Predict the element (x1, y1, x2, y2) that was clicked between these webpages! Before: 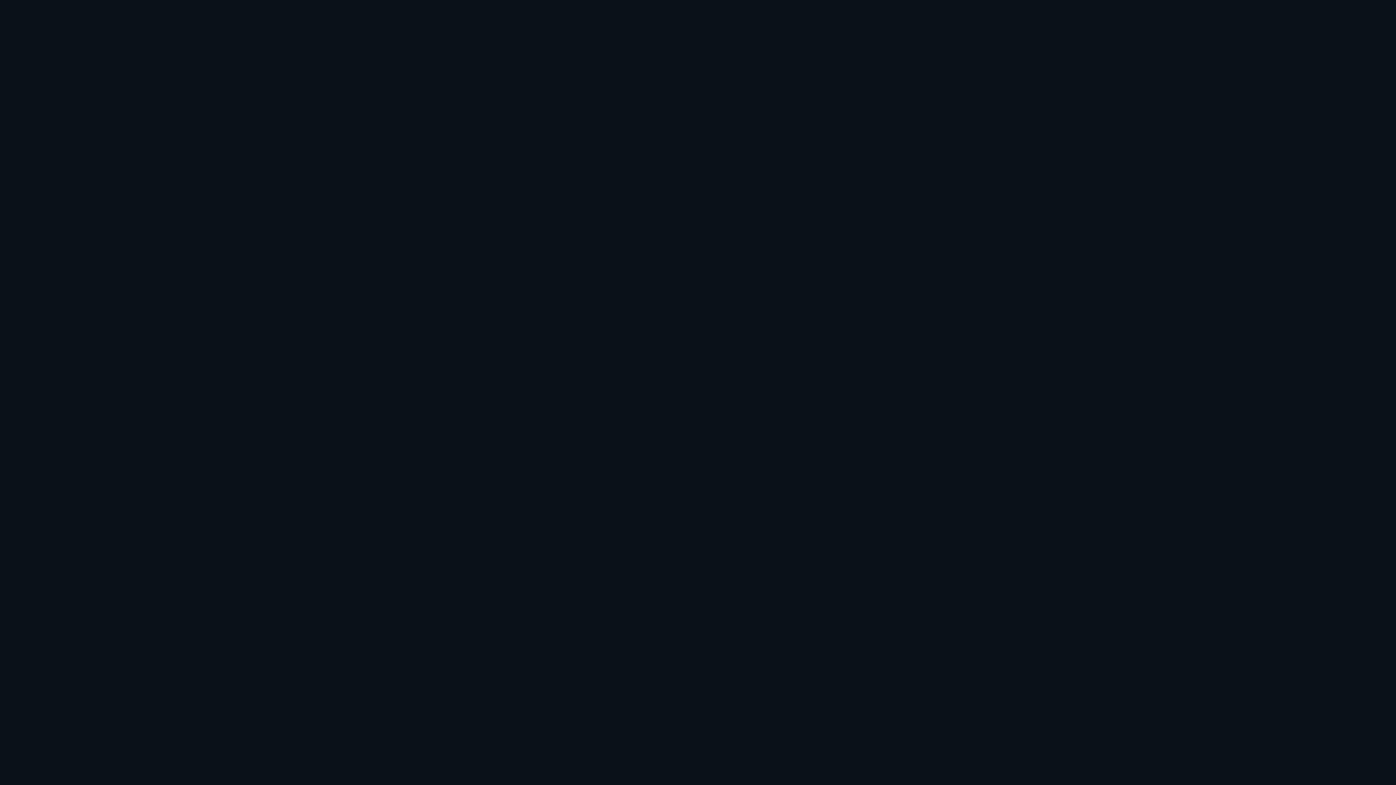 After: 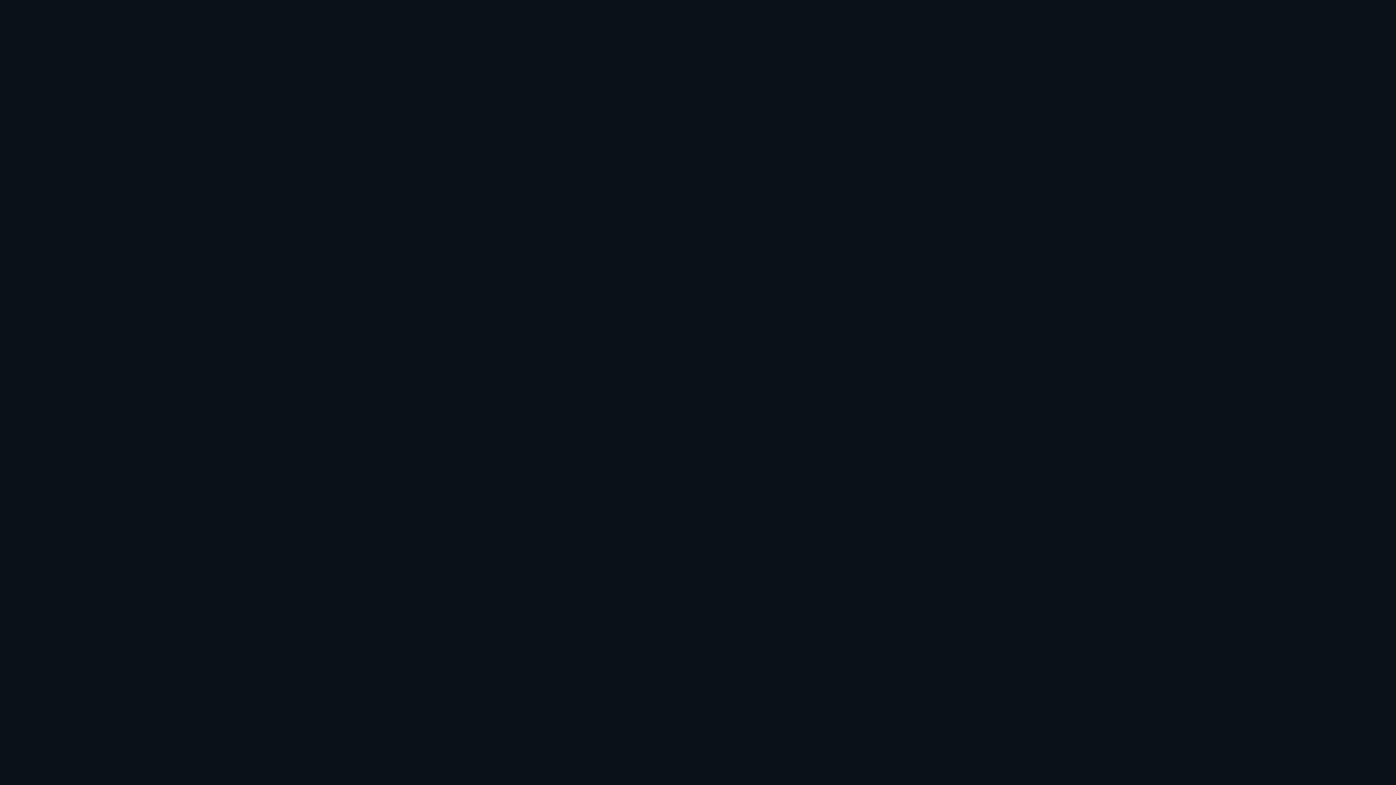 Action: bbox: (1375, 770, 1381, 778)